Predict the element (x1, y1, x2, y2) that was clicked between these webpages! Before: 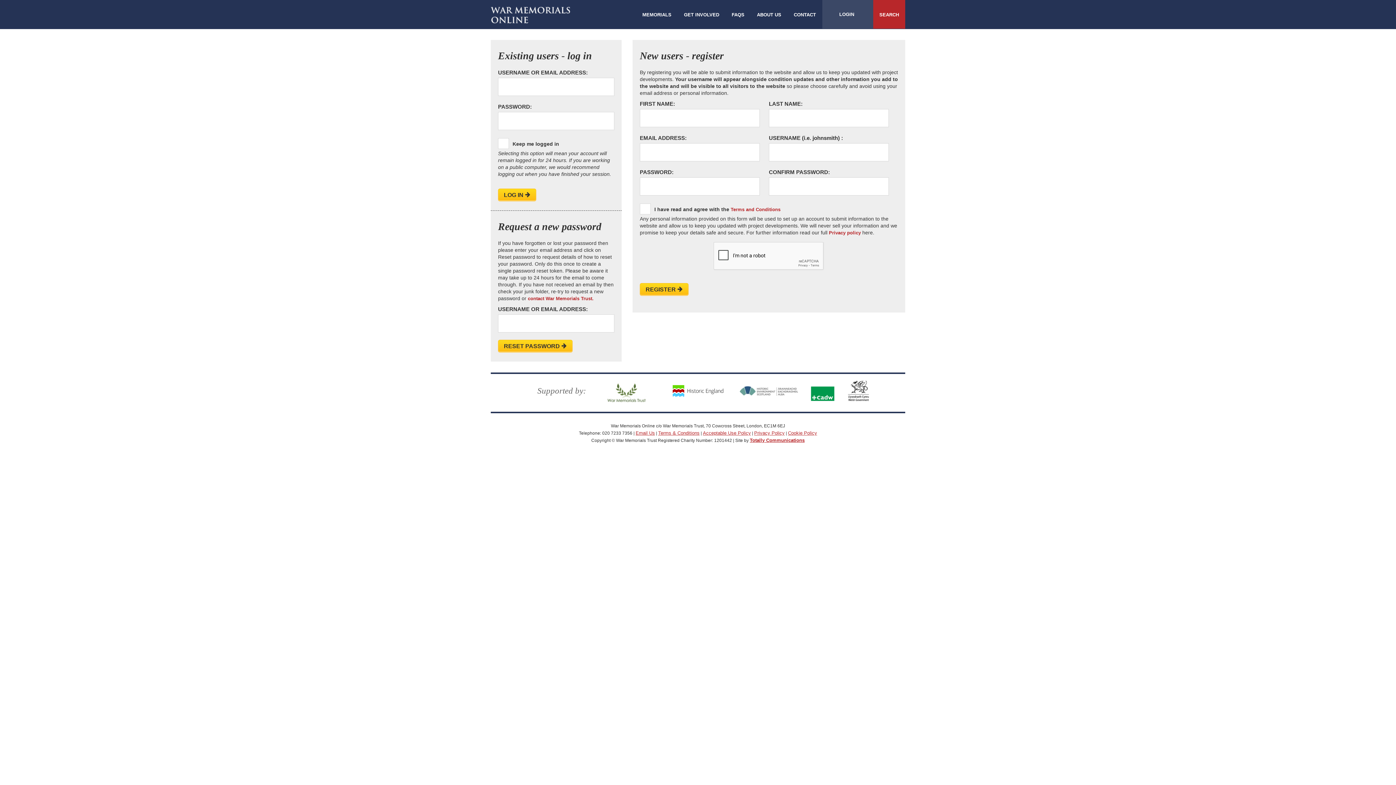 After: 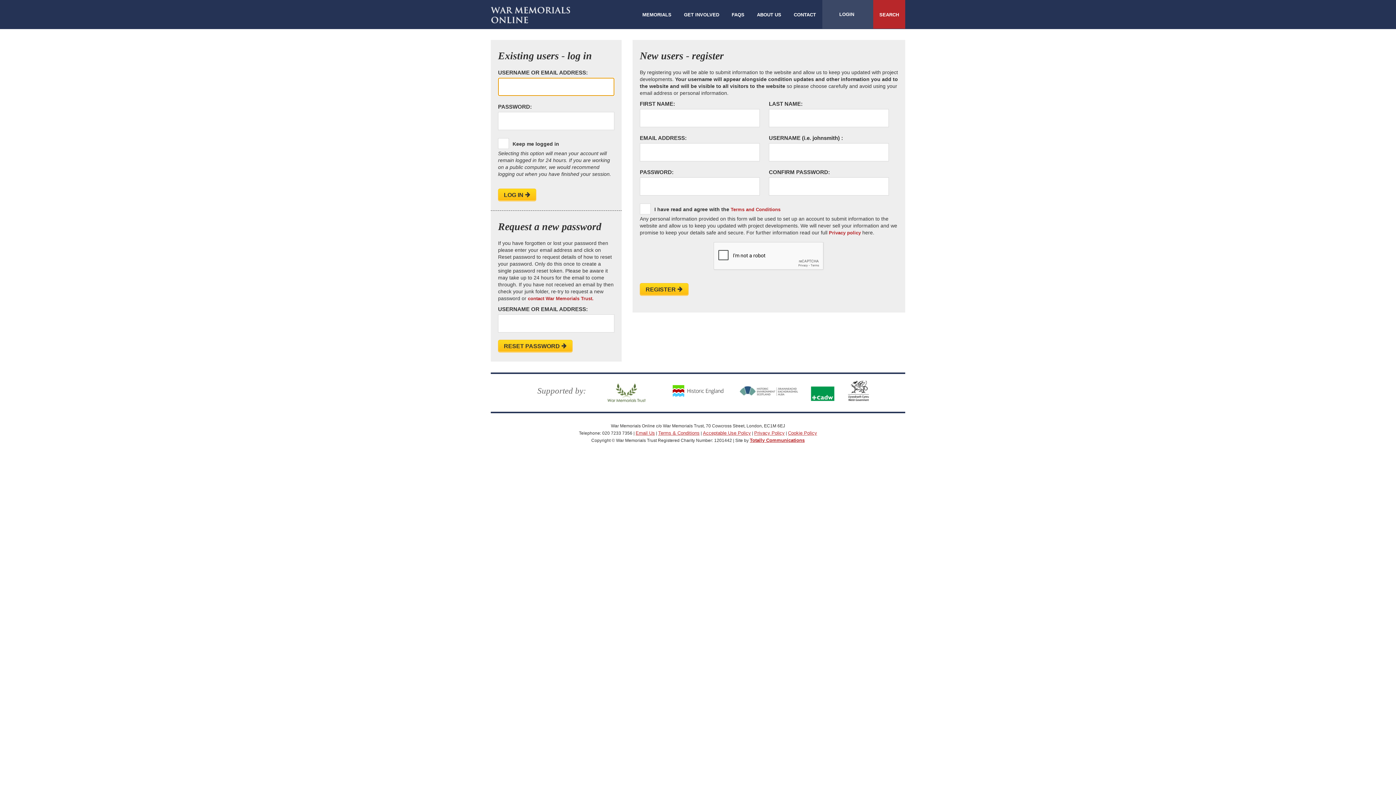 Action: bbox: (498, 188, 536, 201) label: LOG IN